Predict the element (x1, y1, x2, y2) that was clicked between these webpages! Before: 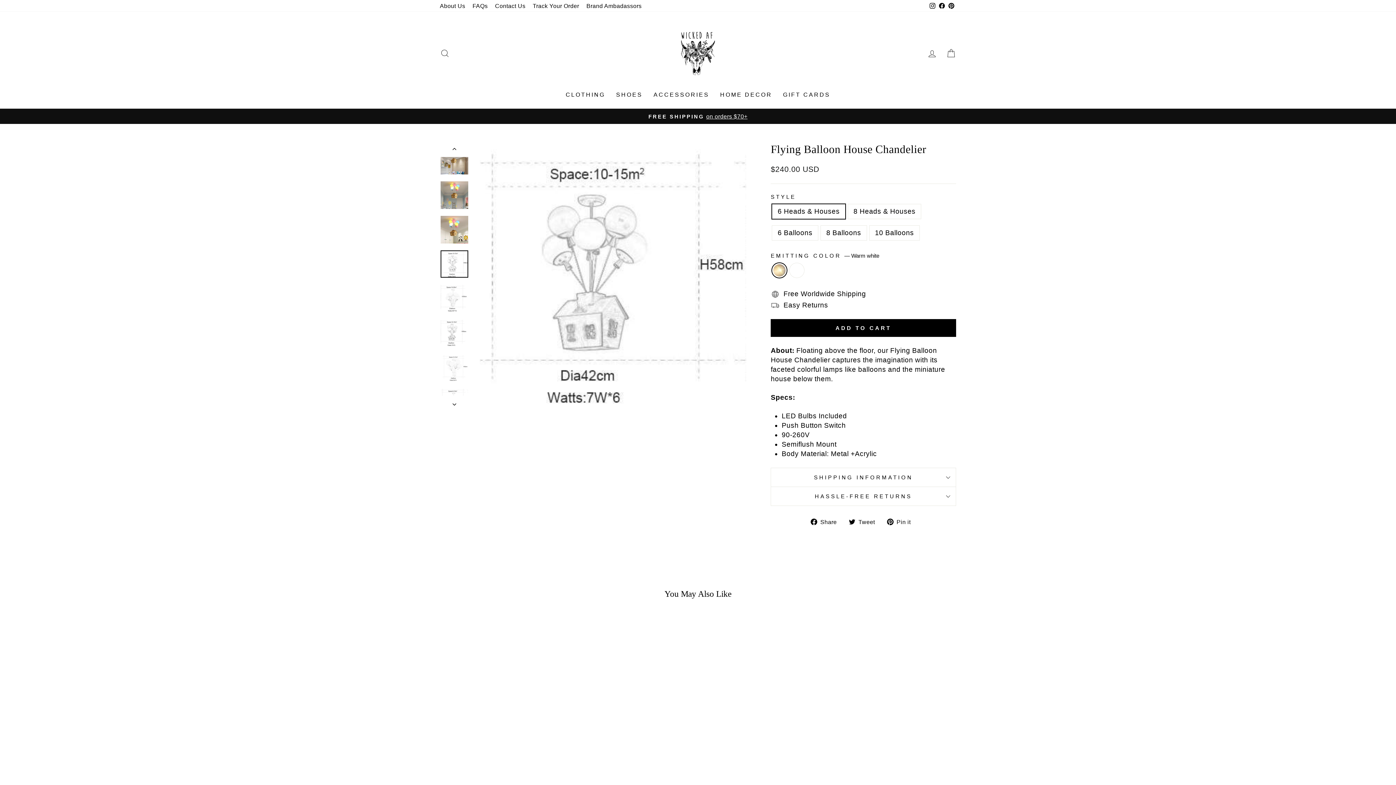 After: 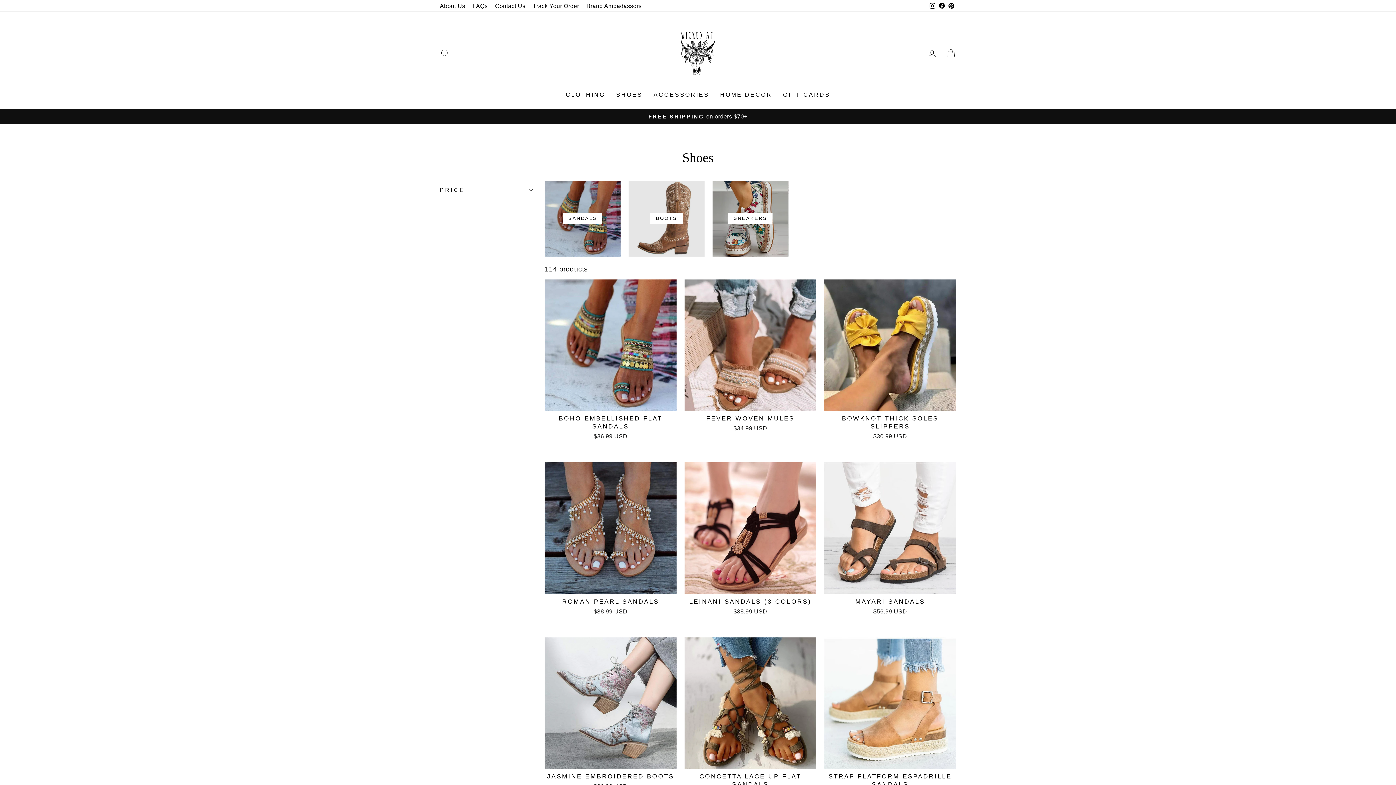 Action: bbox: (610, 88, 648, 101) label: SHOES